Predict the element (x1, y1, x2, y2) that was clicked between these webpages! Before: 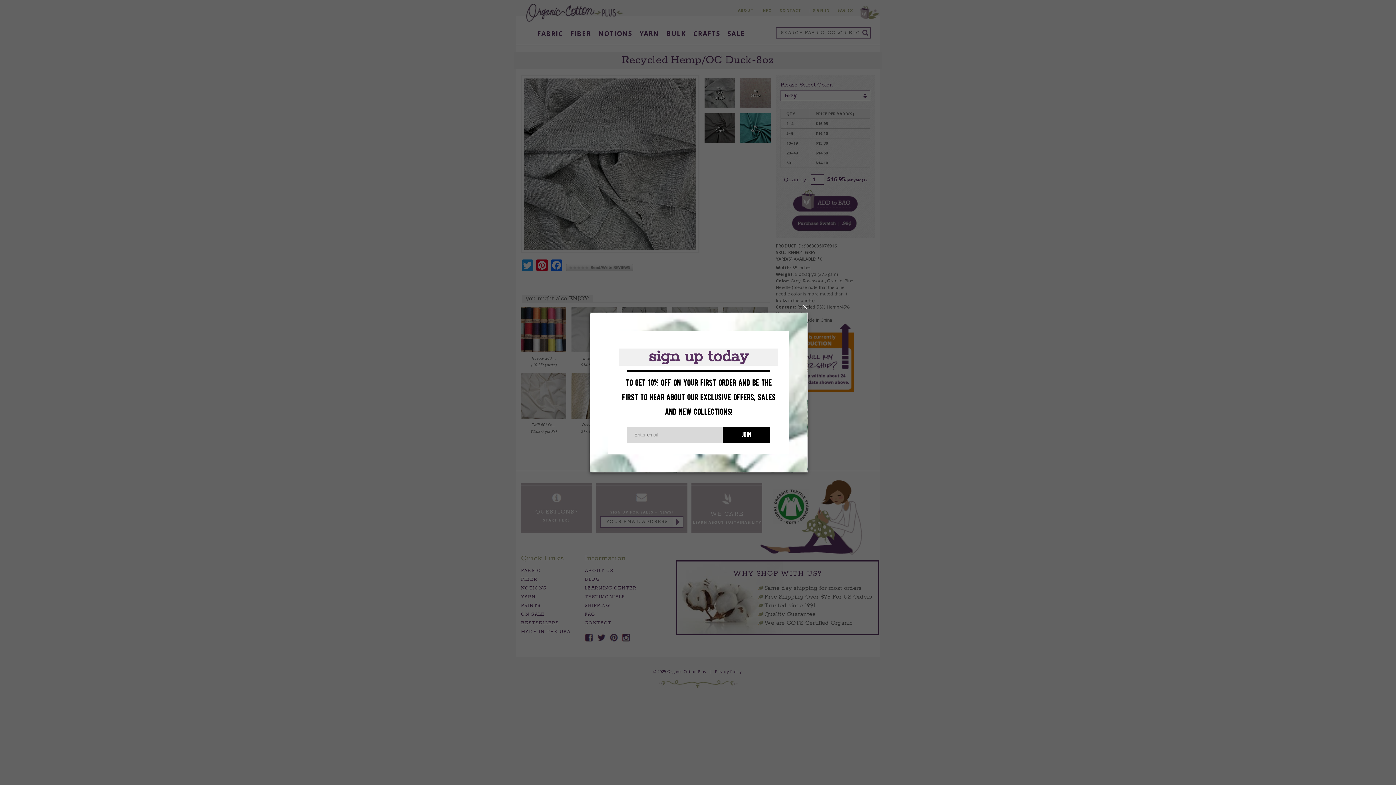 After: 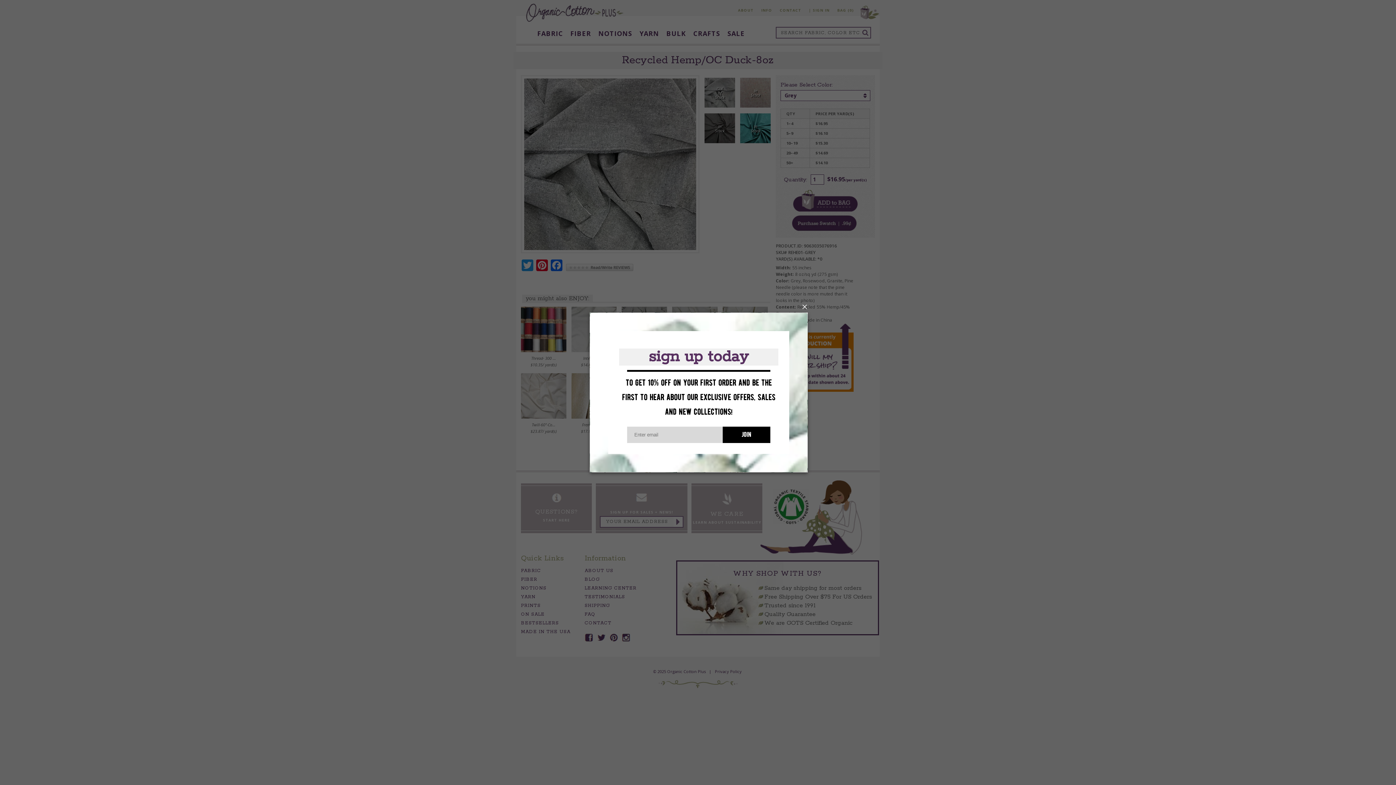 Action: label: join bbox: (722, 418, 770, 435)